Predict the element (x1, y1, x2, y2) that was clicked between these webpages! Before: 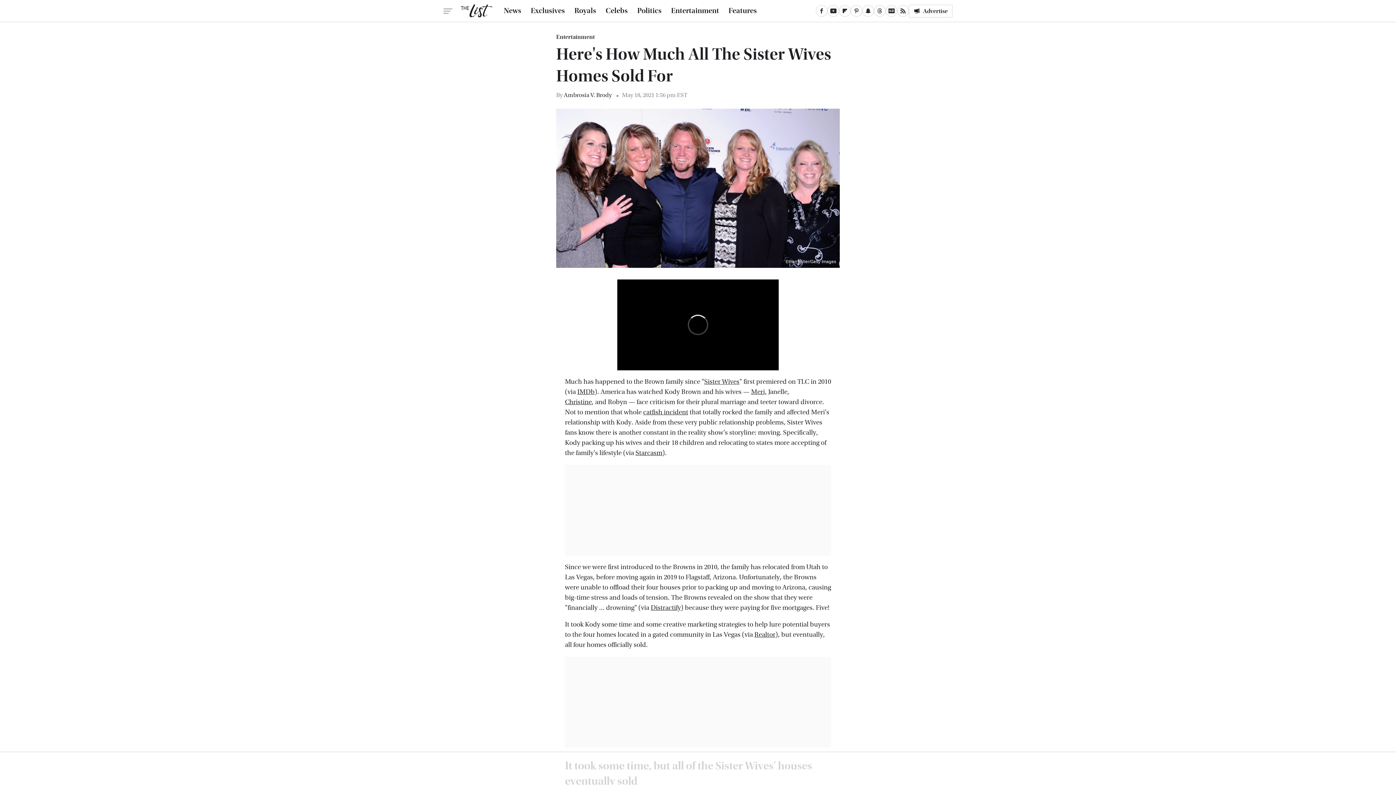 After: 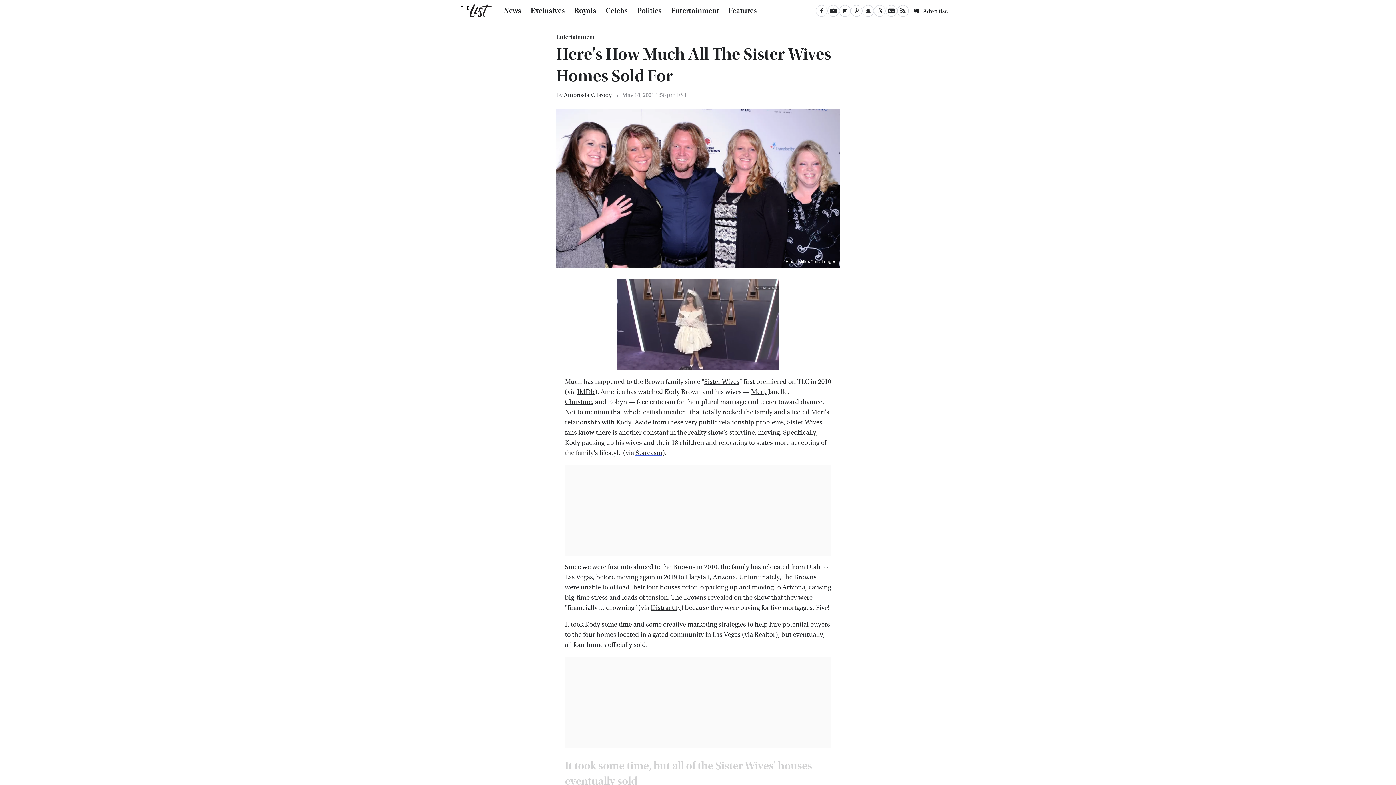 Action: bbox: (635, 449, 662, 457) label: Starcasm